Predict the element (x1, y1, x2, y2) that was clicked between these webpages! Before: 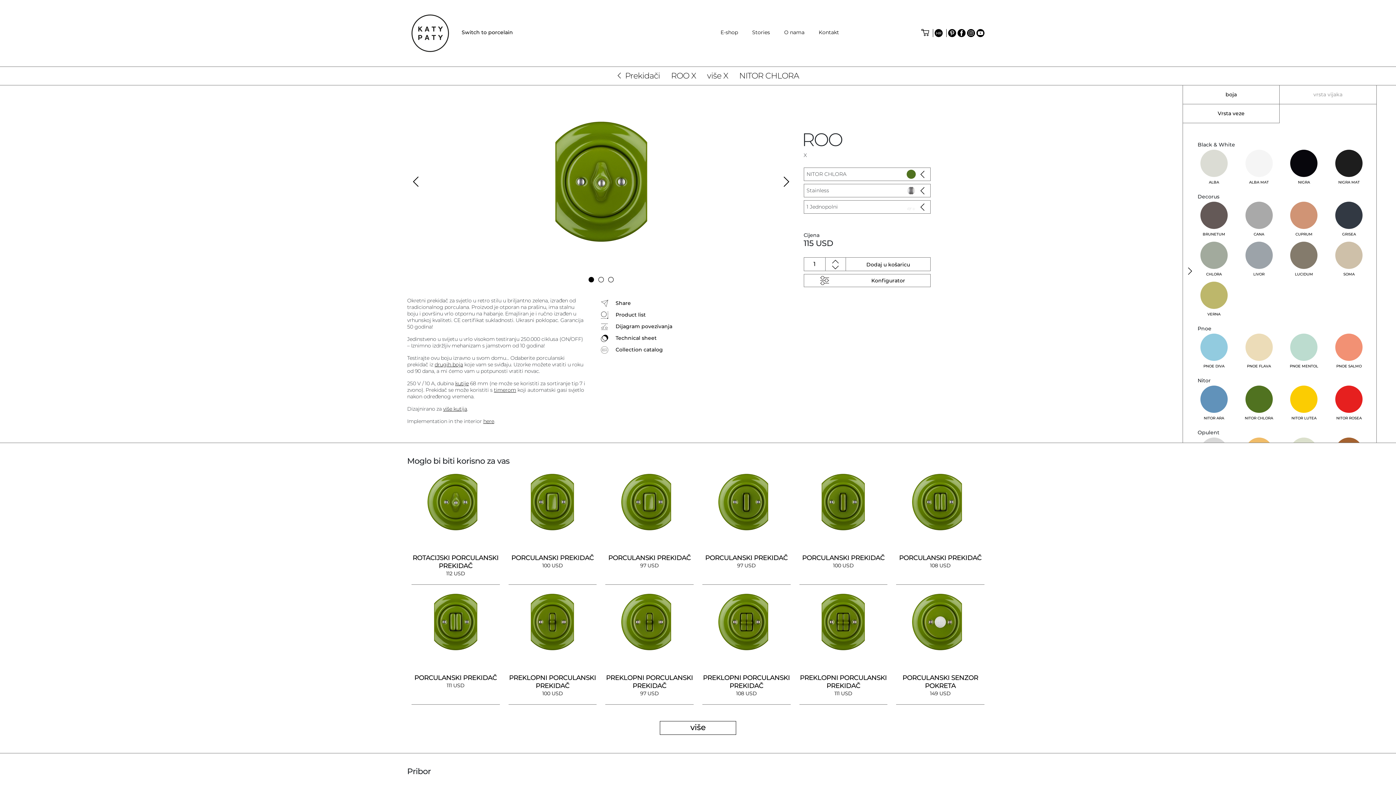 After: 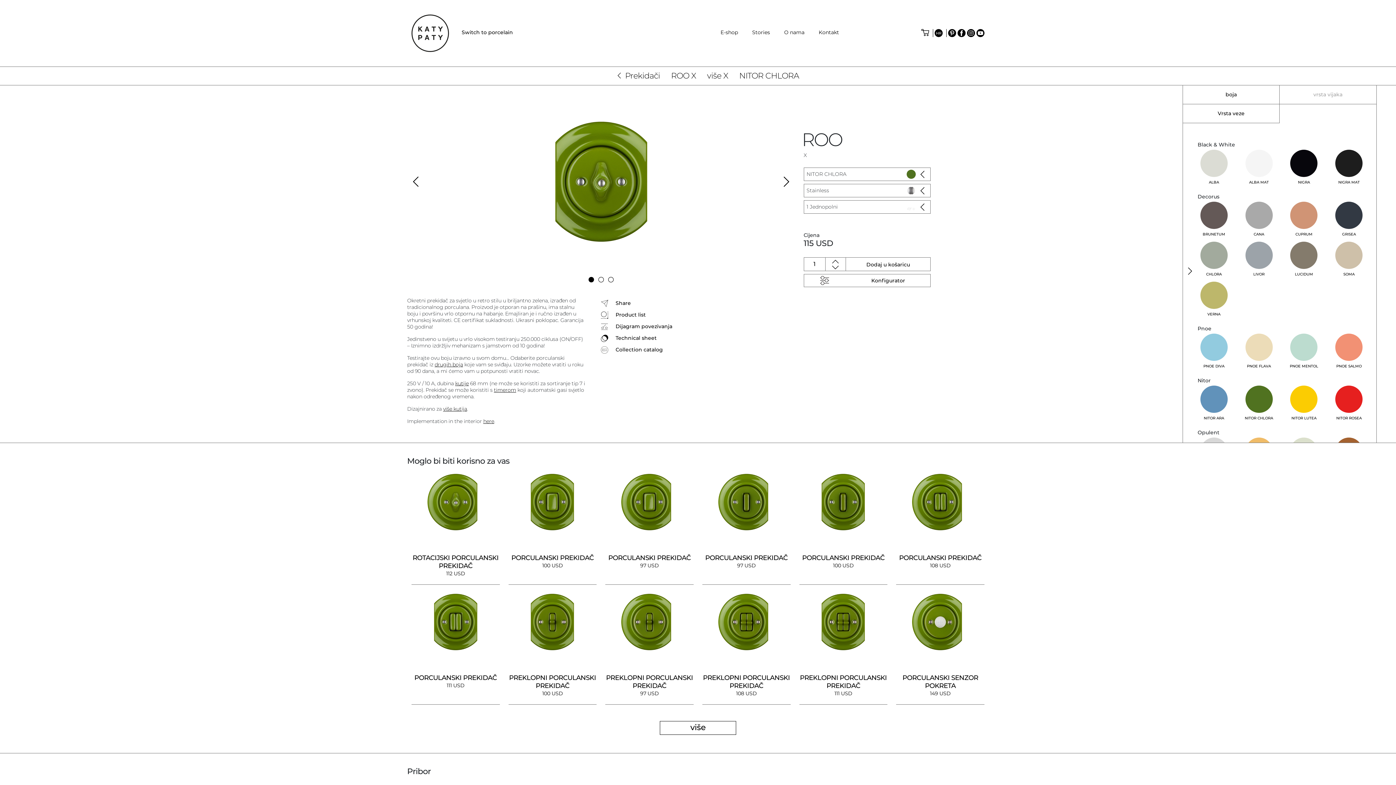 Action: bbox: (1236, 385, 1281, 425) label: NITOR CHLORA